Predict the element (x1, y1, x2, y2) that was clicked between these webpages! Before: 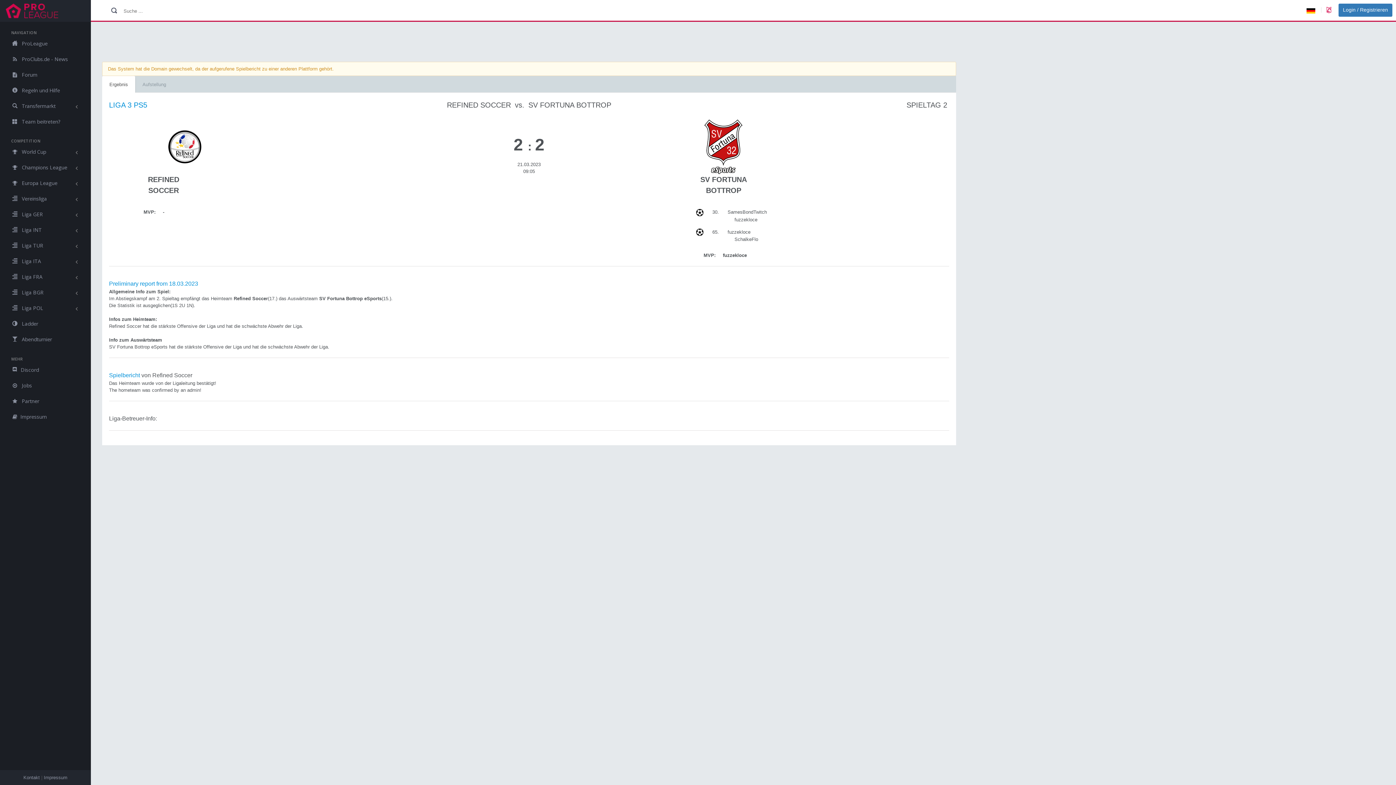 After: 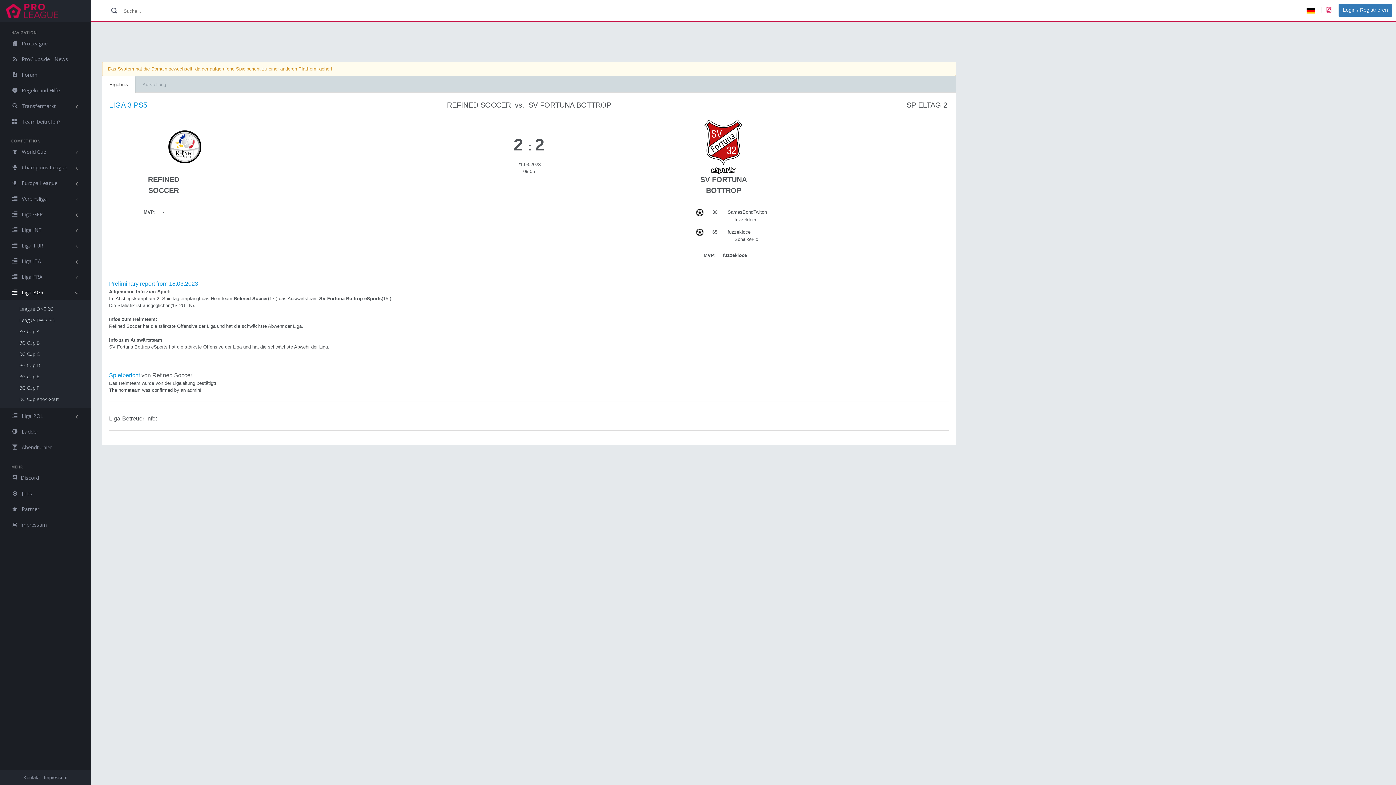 Action: label:  Liga BGR bbox: (0, 284, 90, 300)